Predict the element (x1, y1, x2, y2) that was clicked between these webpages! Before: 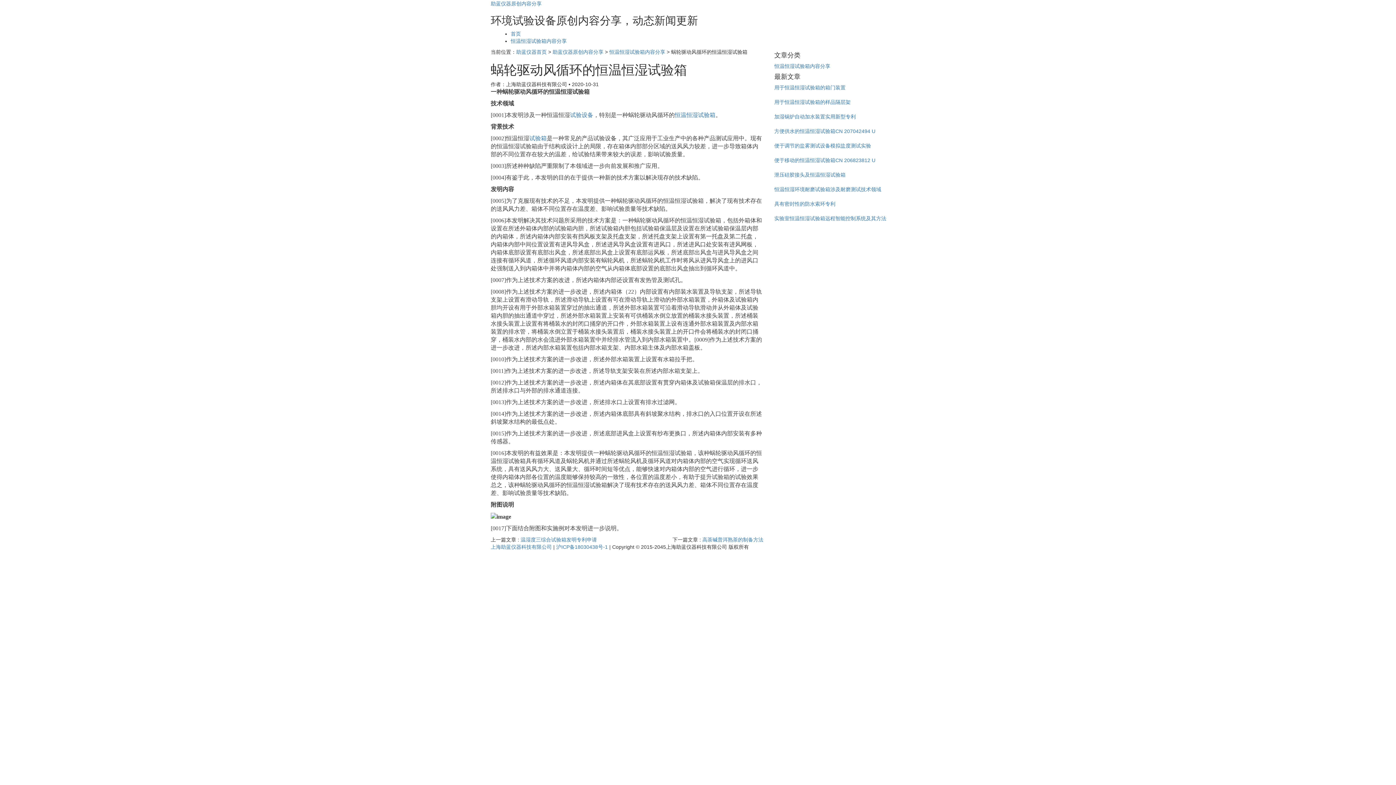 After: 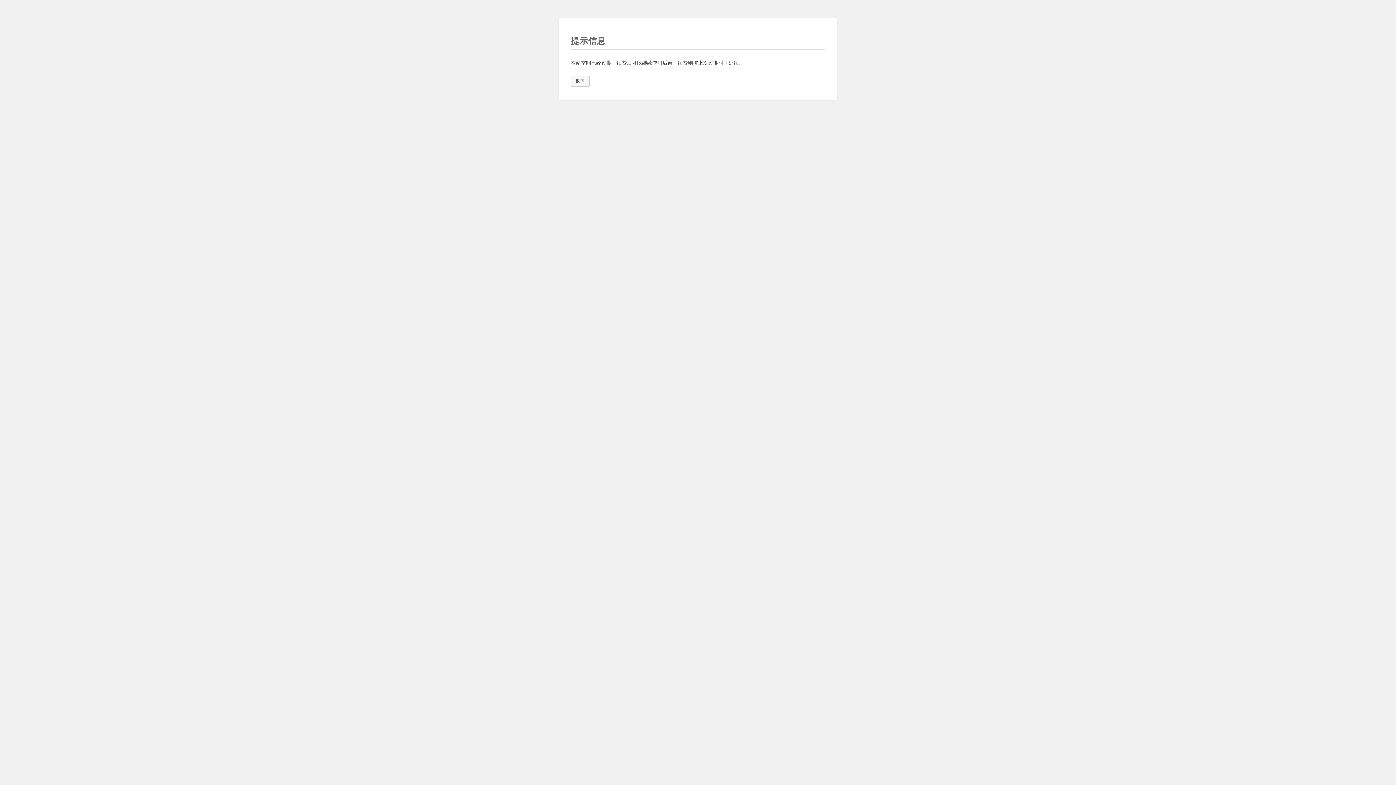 Action: label: 试验设备 bbox: (570, 112, 593, 118)